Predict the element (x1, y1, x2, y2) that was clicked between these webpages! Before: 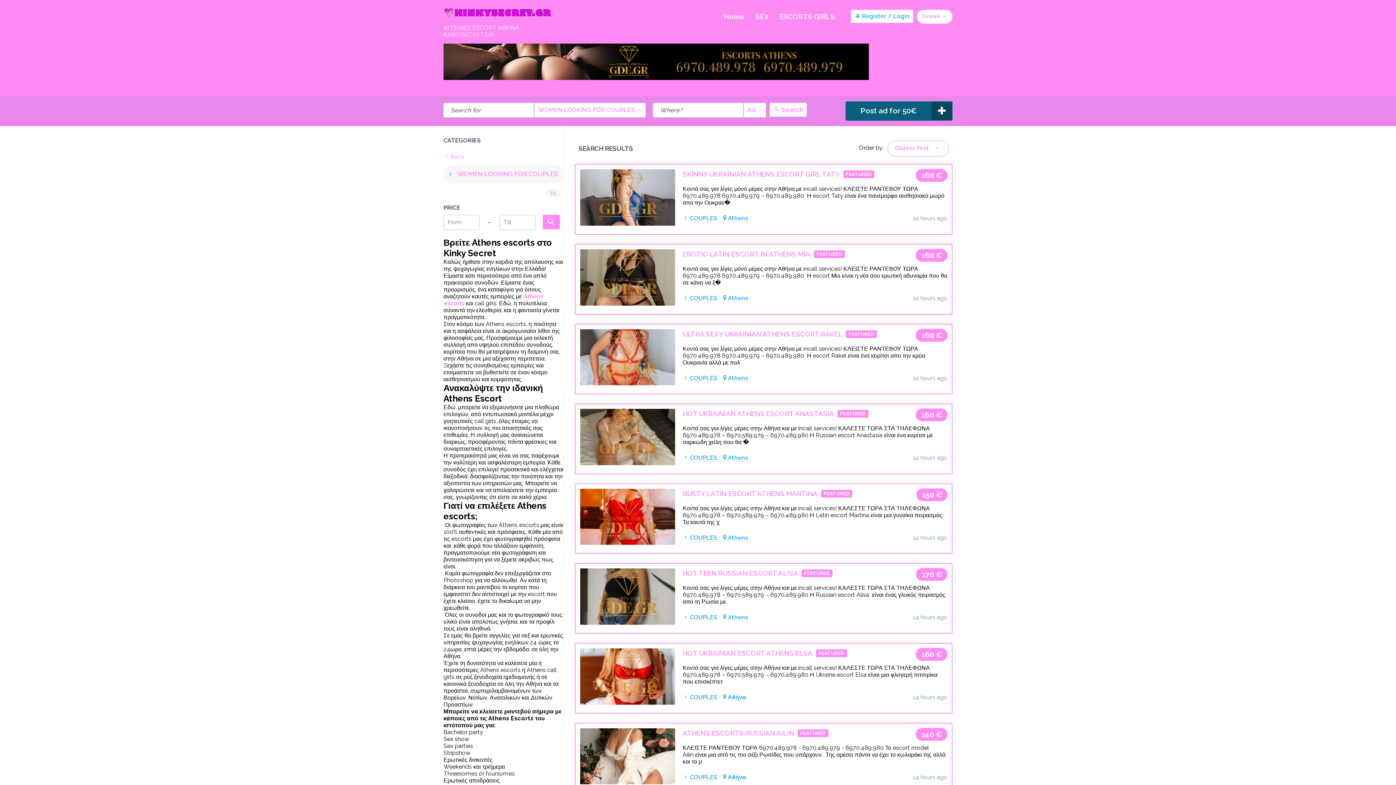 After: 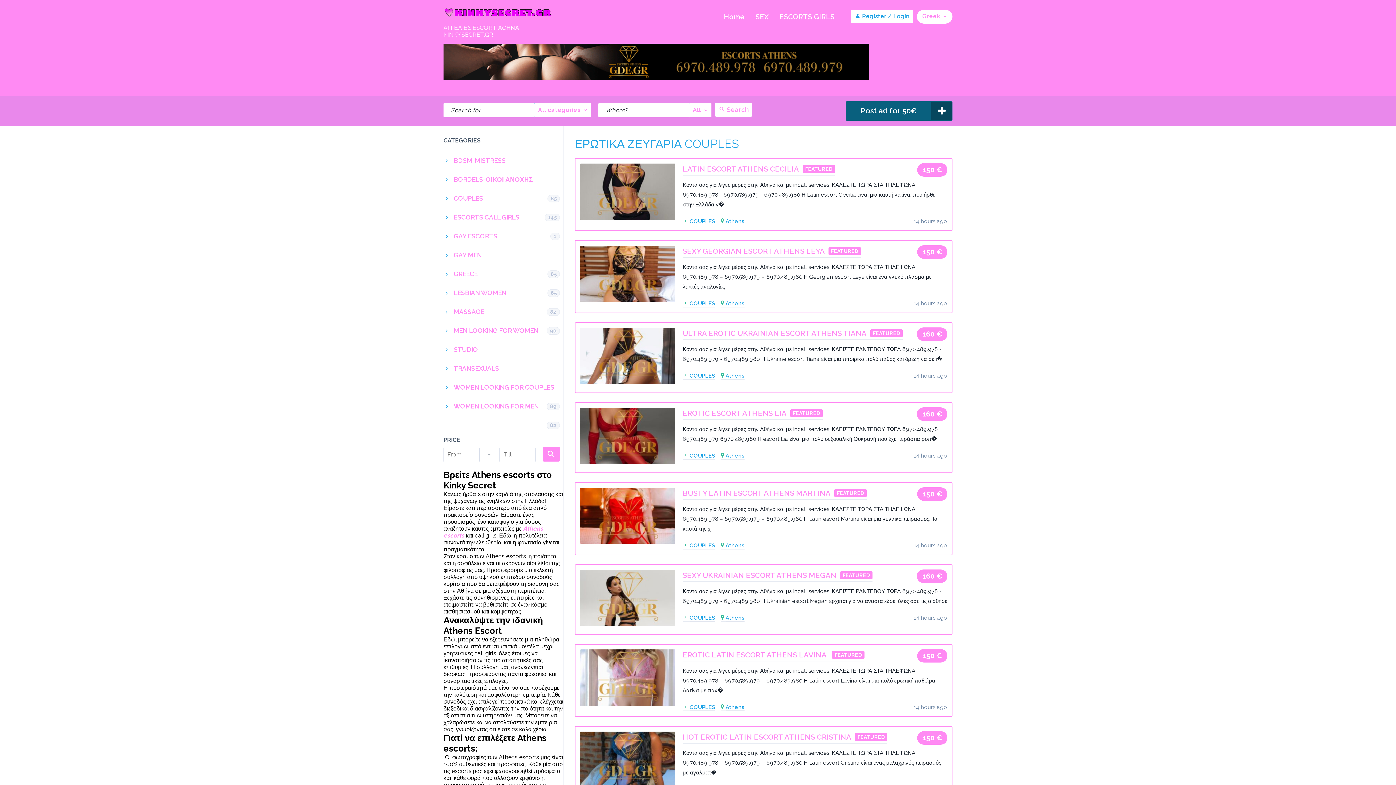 Action: label:  COUPLES bbox: (682, 374, 717, 381)